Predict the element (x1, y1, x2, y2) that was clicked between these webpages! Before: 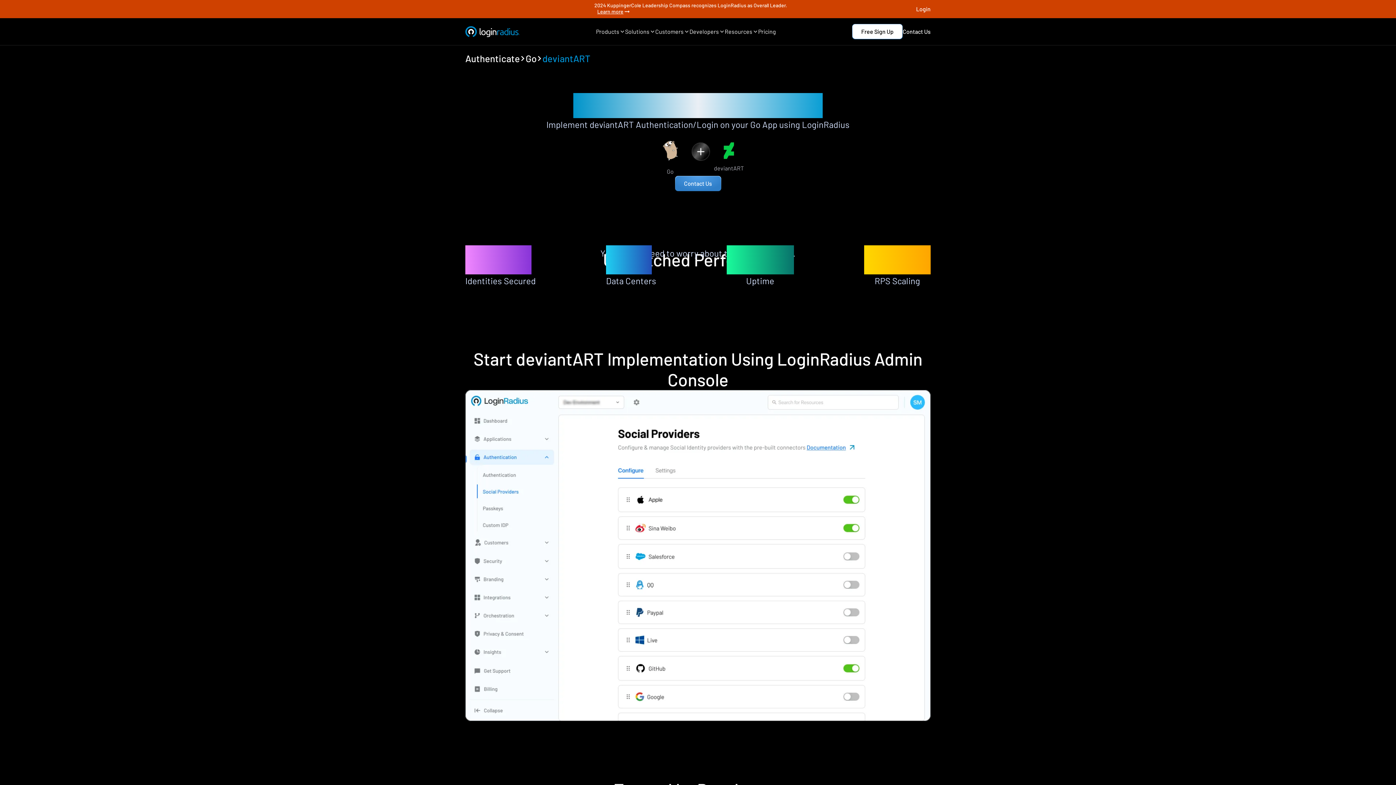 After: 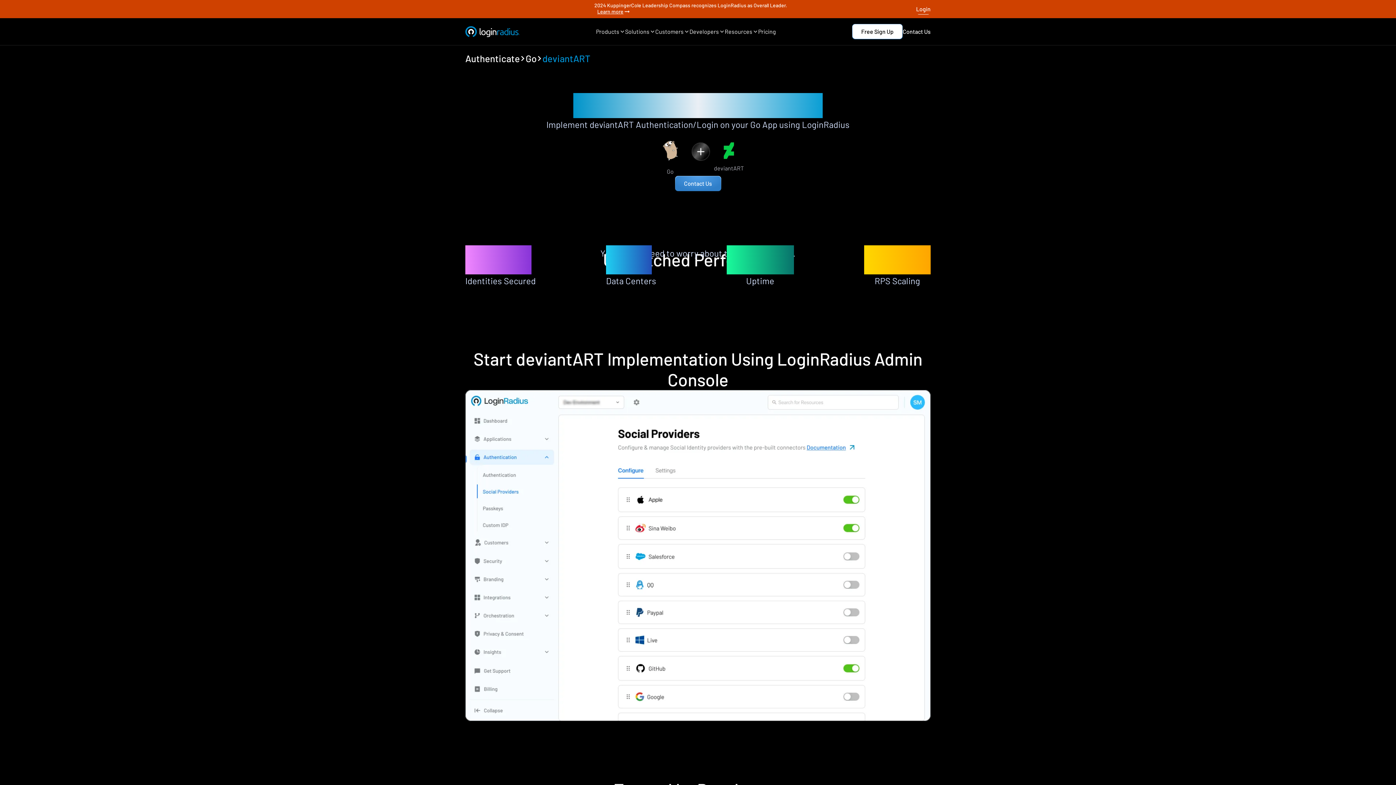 Action: bbox: (916, 3, 930, 14) label: Login